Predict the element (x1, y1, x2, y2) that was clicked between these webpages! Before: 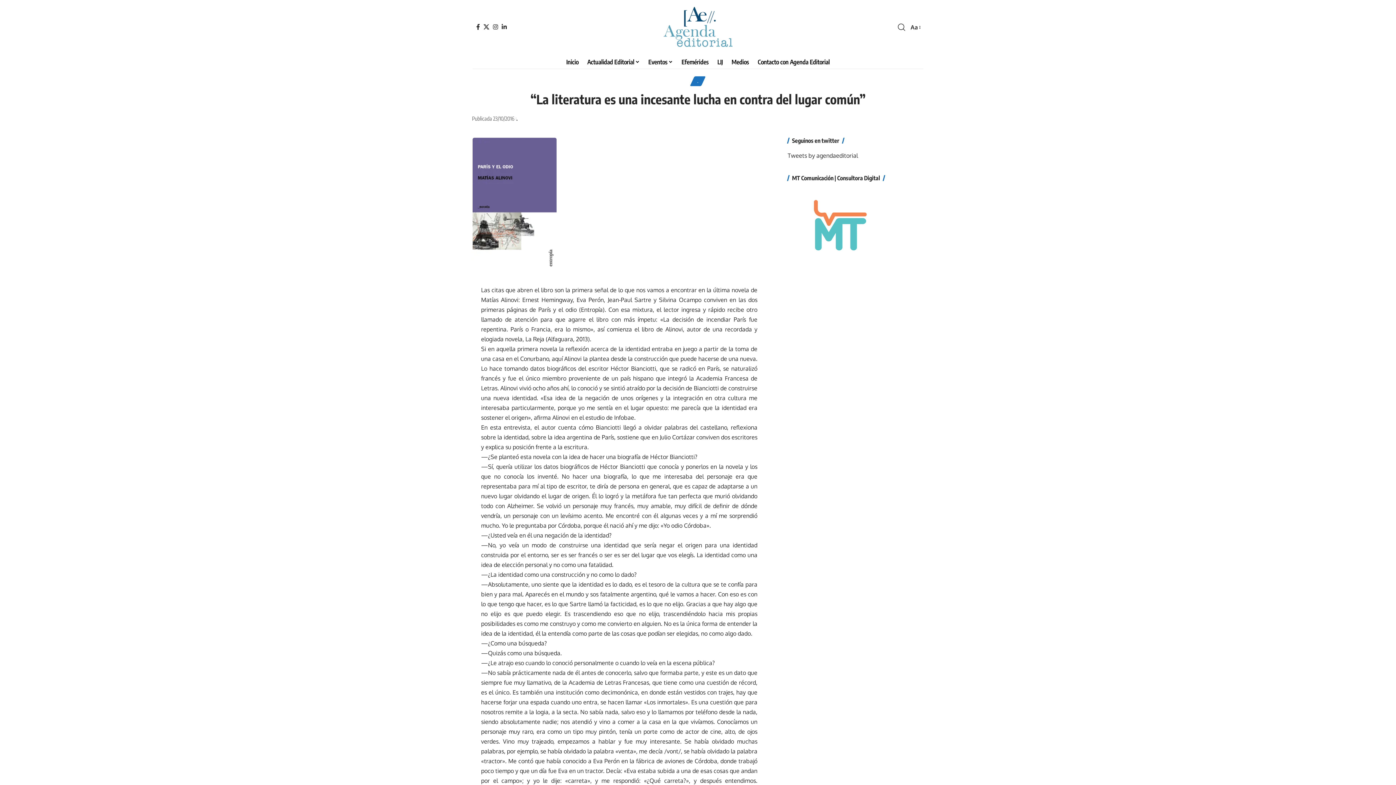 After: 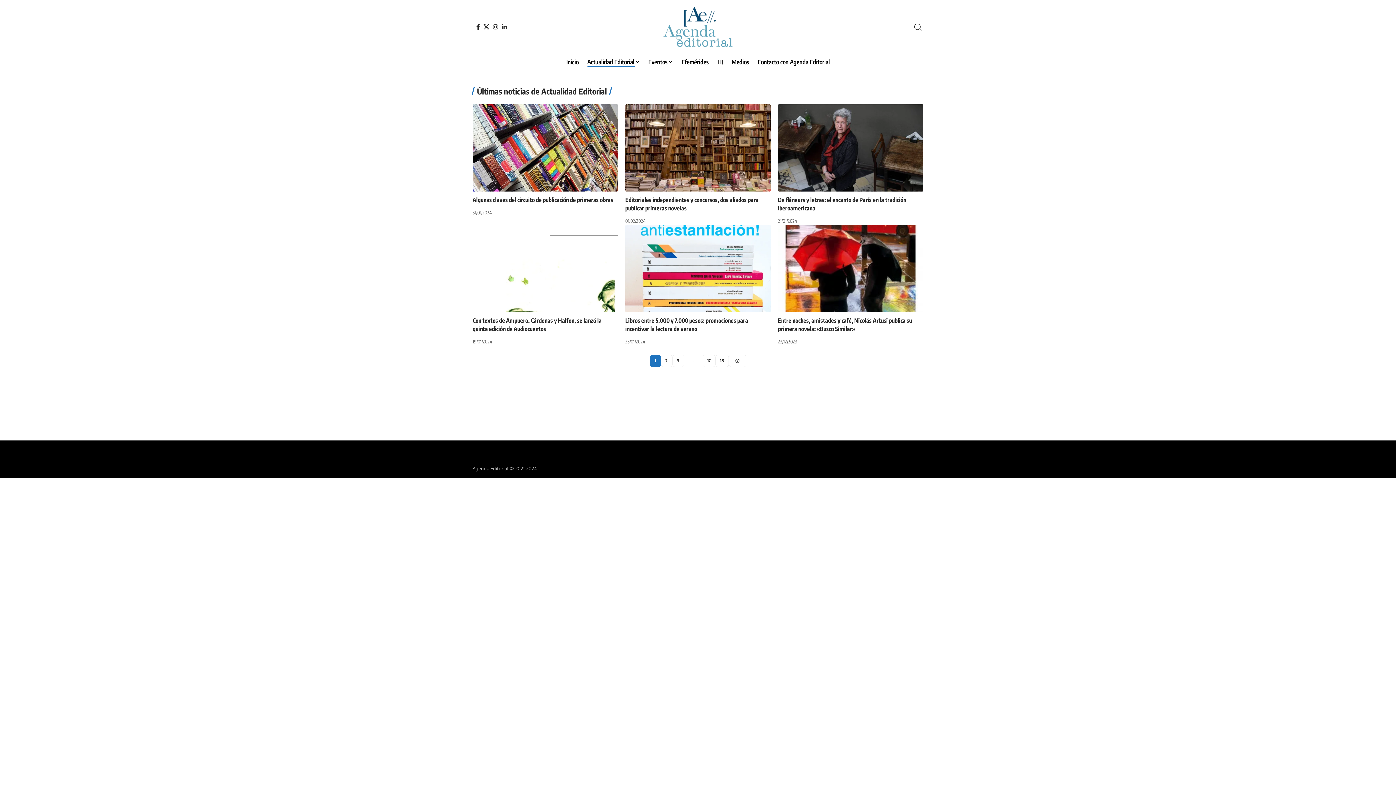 Action: bbox: (583, 54, 644, 69) label: Actualidad Editorial